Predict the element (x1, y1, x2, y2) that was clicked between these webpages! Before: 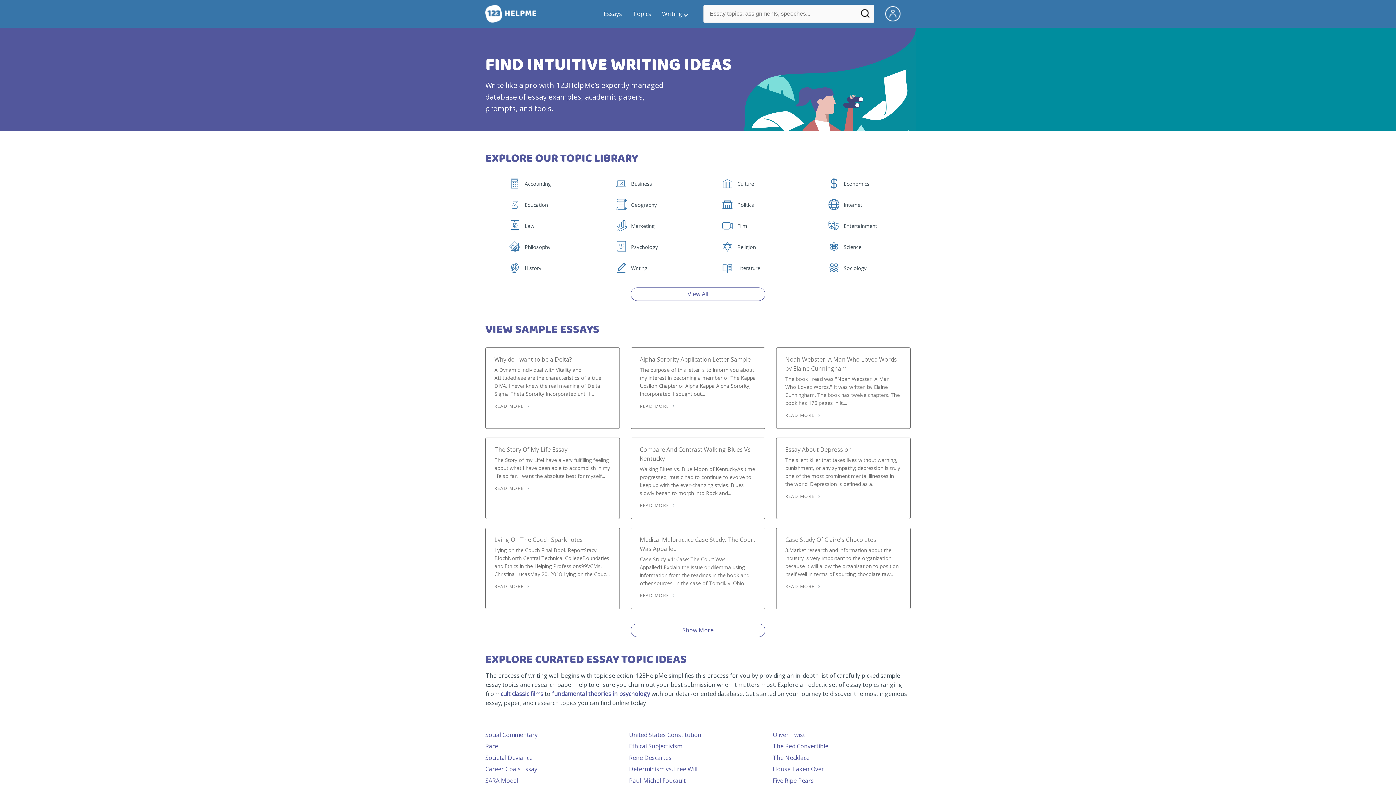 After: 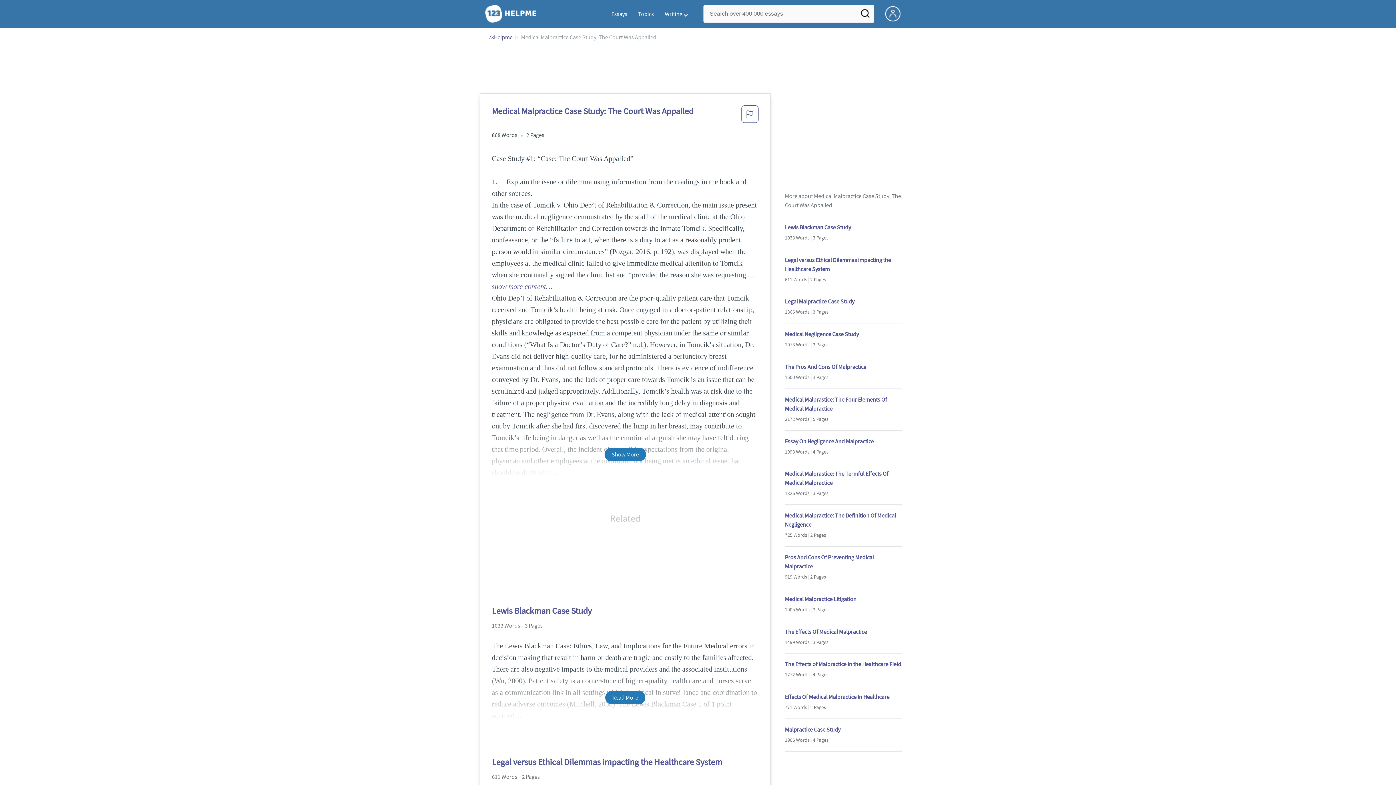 Action: bbox: (640, 596, 678, 601) label: READ MORE